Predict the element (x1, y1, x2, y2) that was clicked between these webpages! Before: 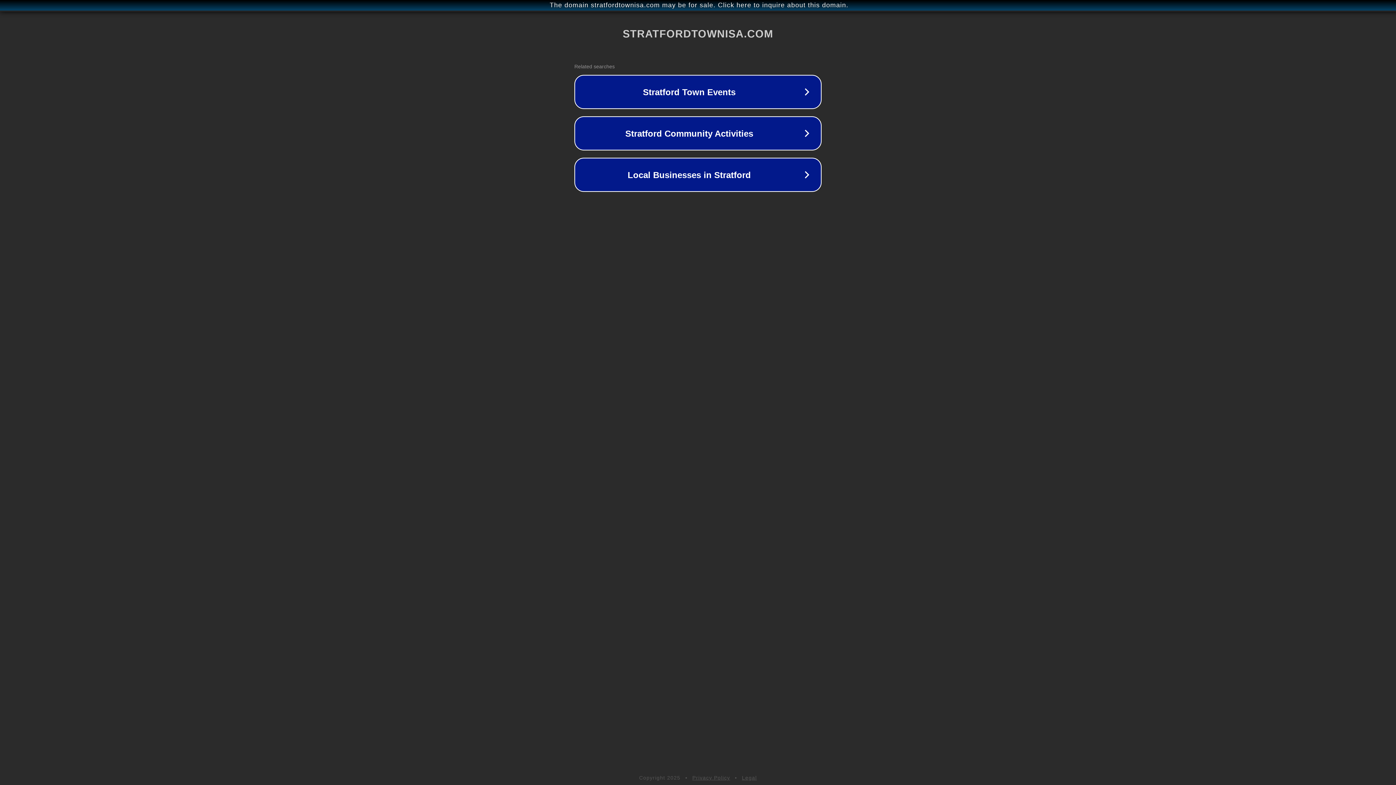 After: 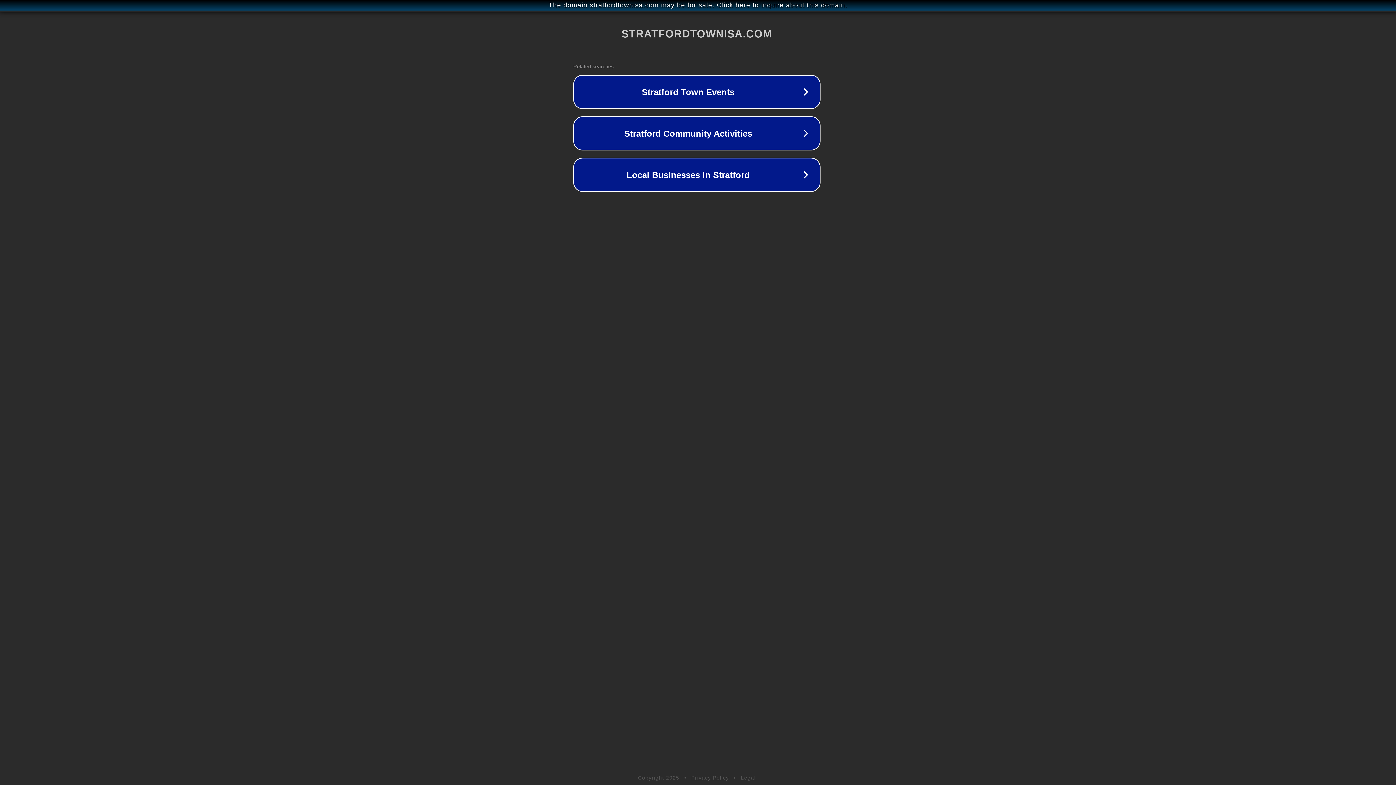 Action: bbox: (1, 1, 1397, 9) label: The domain stratfordtownisa.com may be for sale. Click here to inquire about this domain.